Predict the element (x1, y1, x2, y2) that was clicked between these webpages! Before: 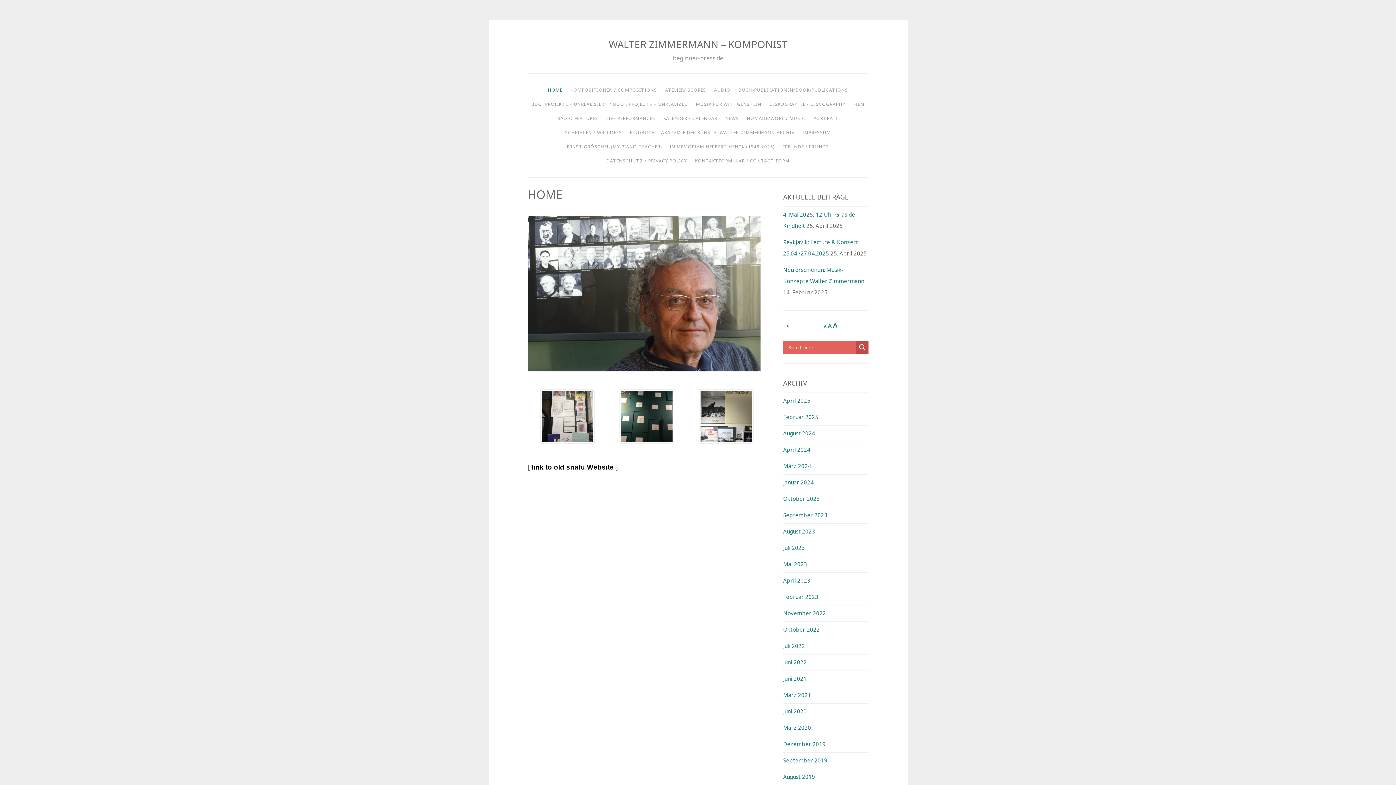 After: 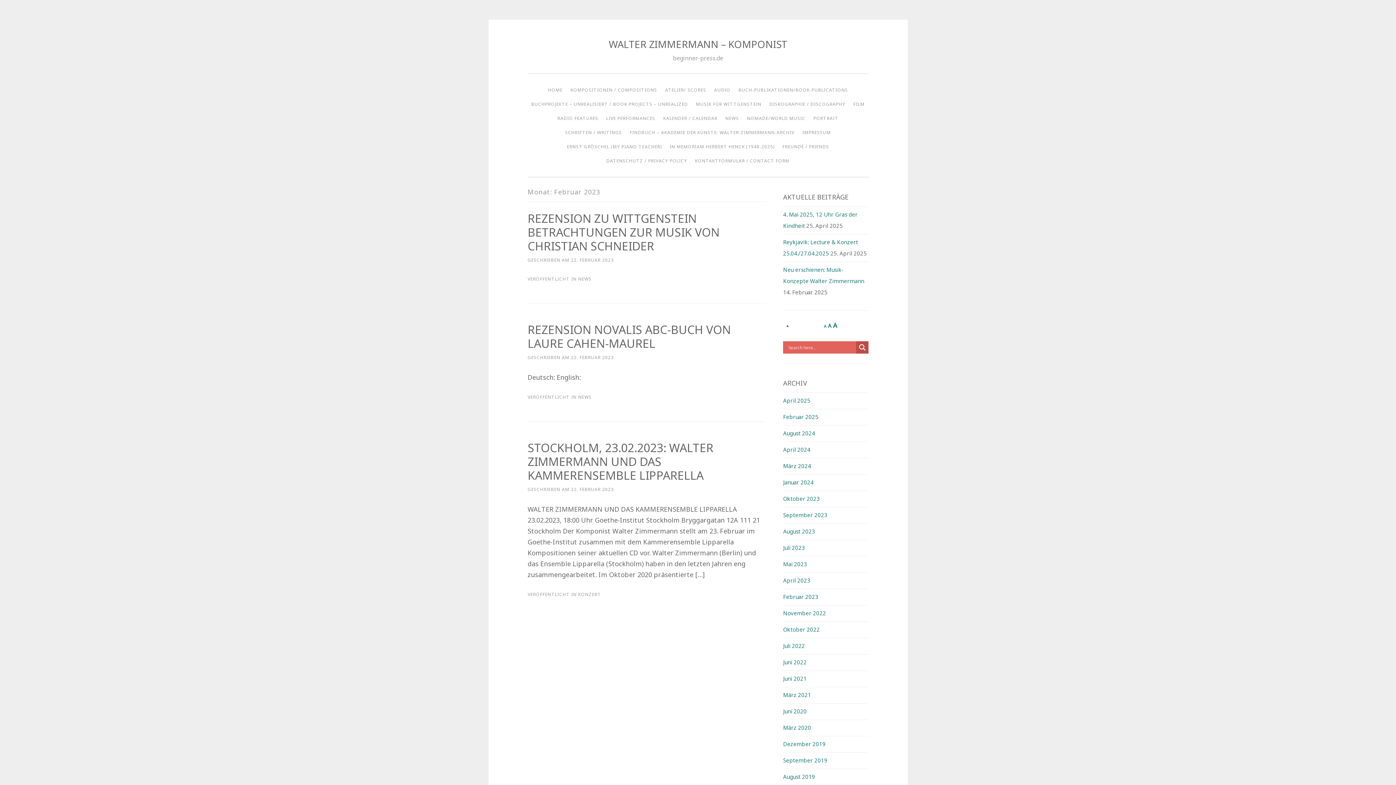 Action: label: Februar 2023 bbox: (783, 593, 818, 600)